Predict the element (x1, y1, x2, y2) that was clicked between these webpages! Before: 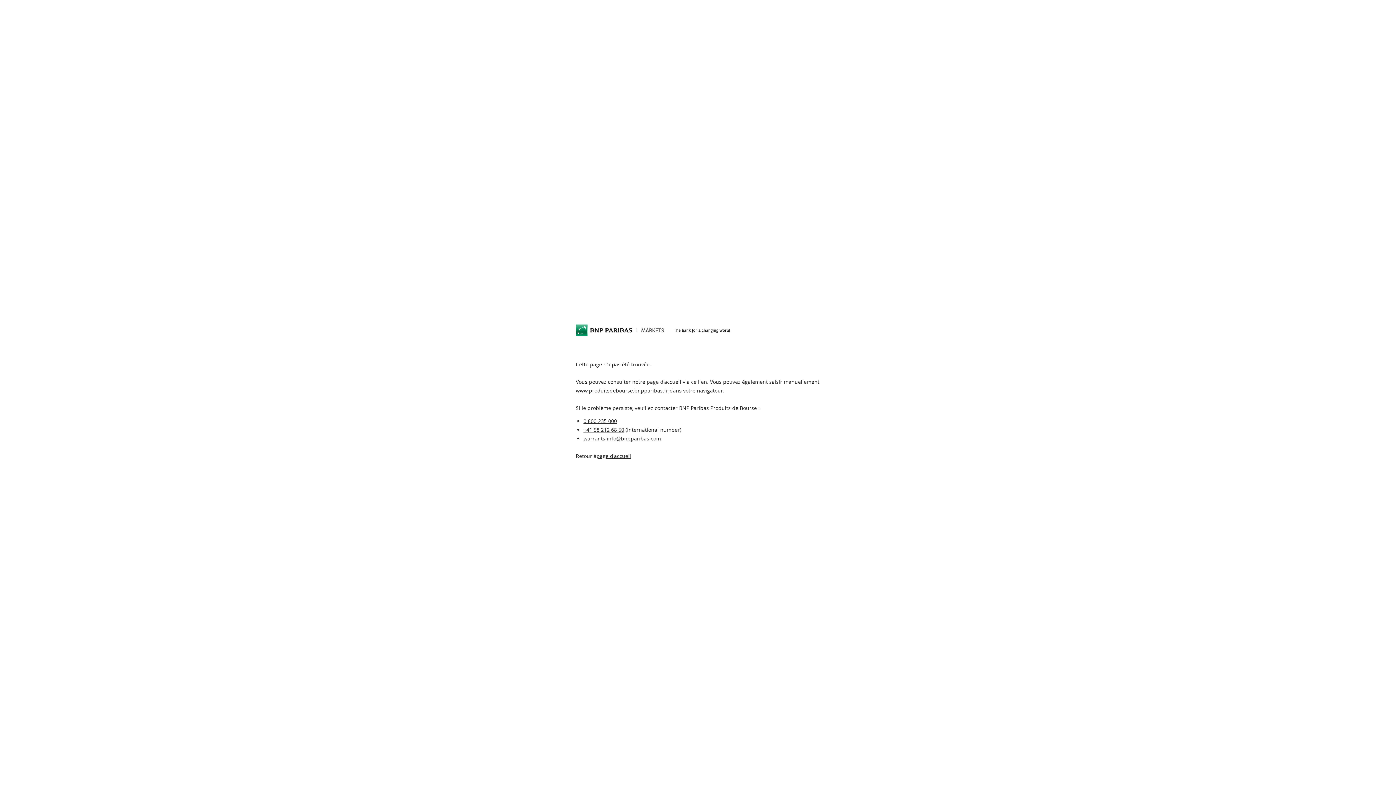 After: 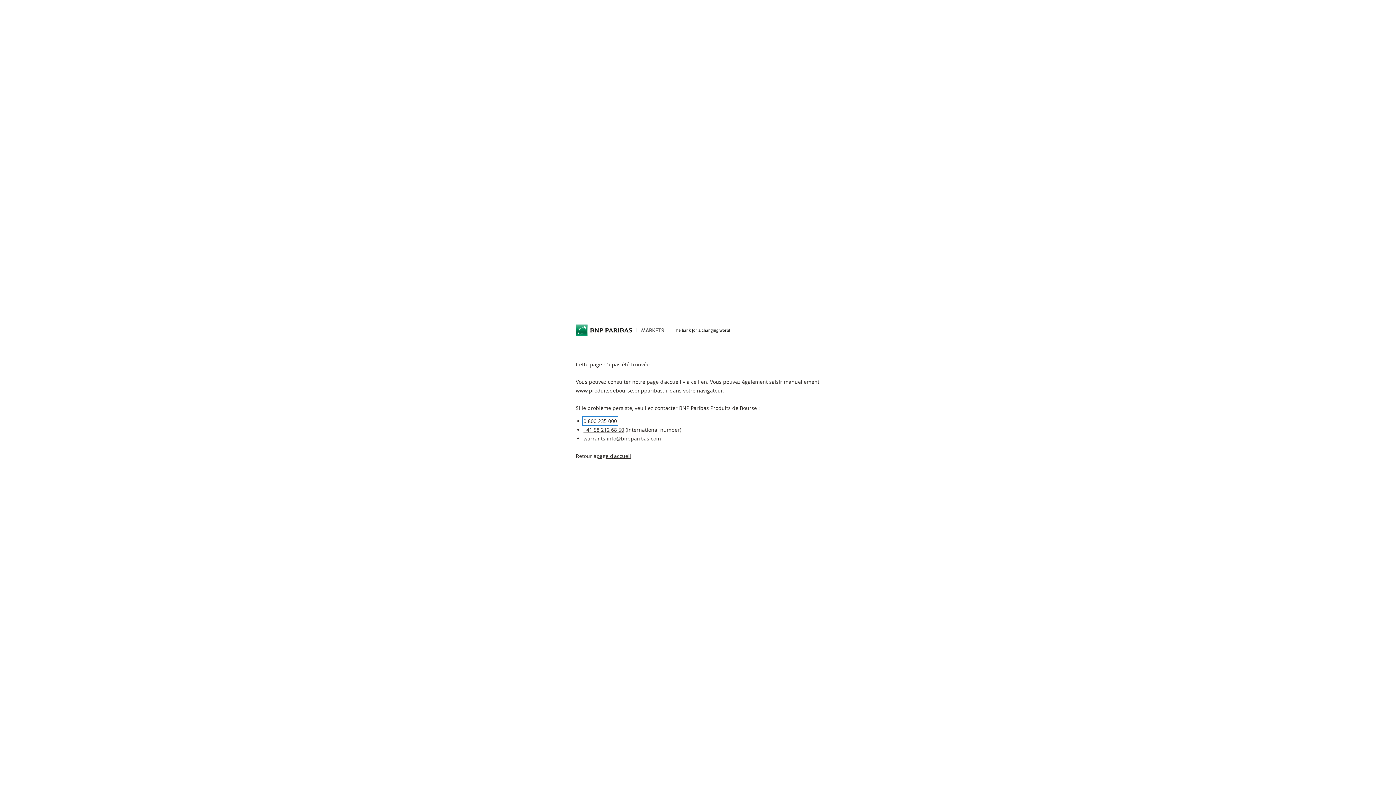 Action: bbox: (583, 417, 617, 424) label: 0 800 235 000